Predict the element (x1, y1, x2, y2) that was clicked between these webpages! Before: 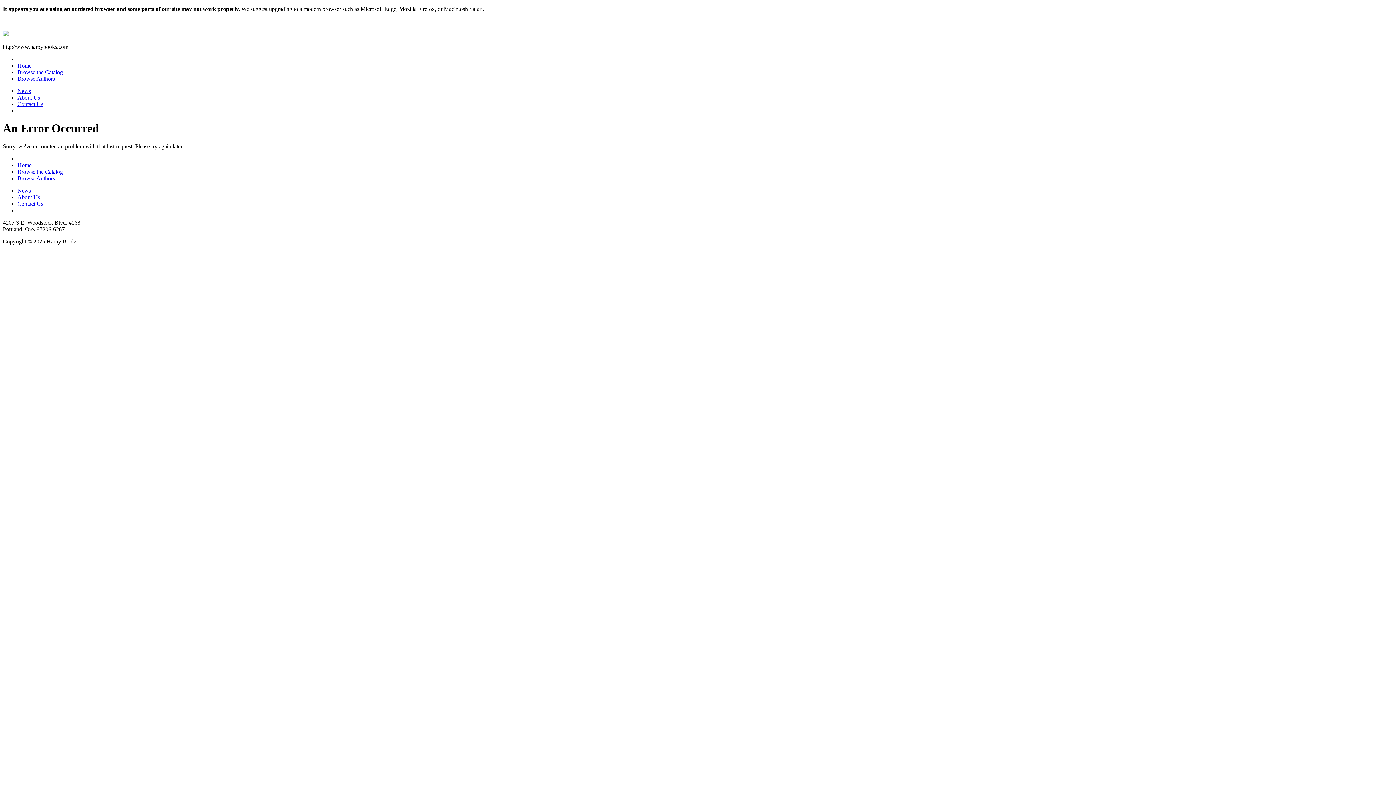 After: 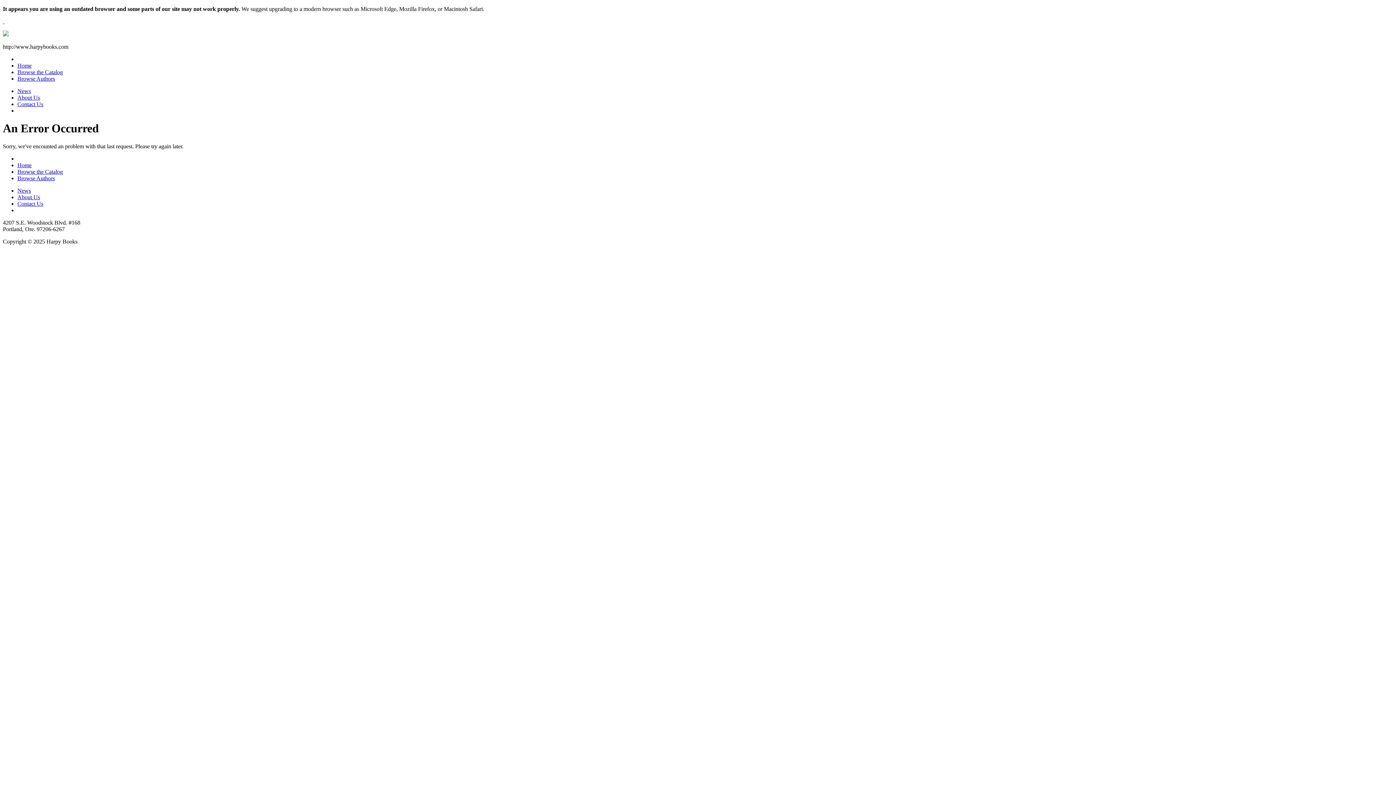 Action: label: News bbox: (17, 88, 30, 94)